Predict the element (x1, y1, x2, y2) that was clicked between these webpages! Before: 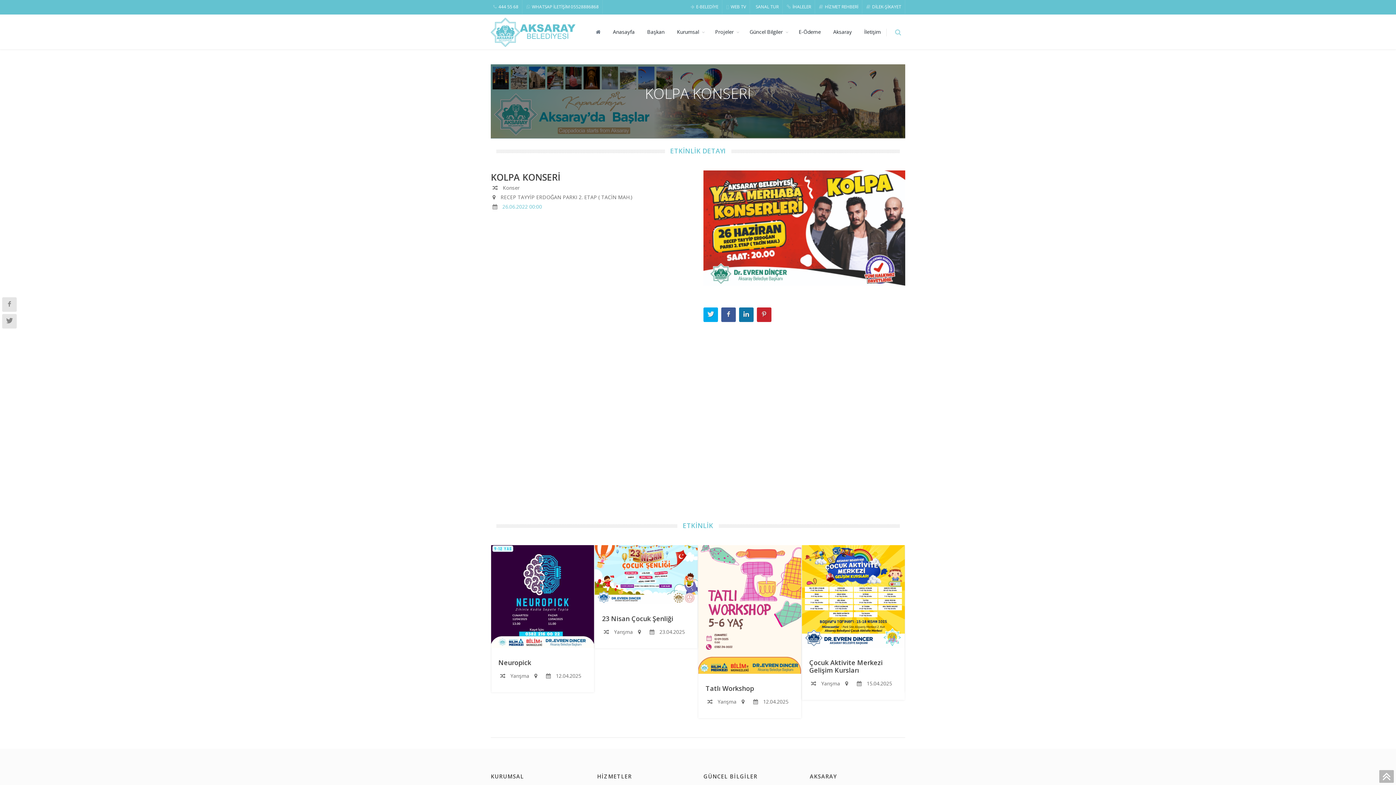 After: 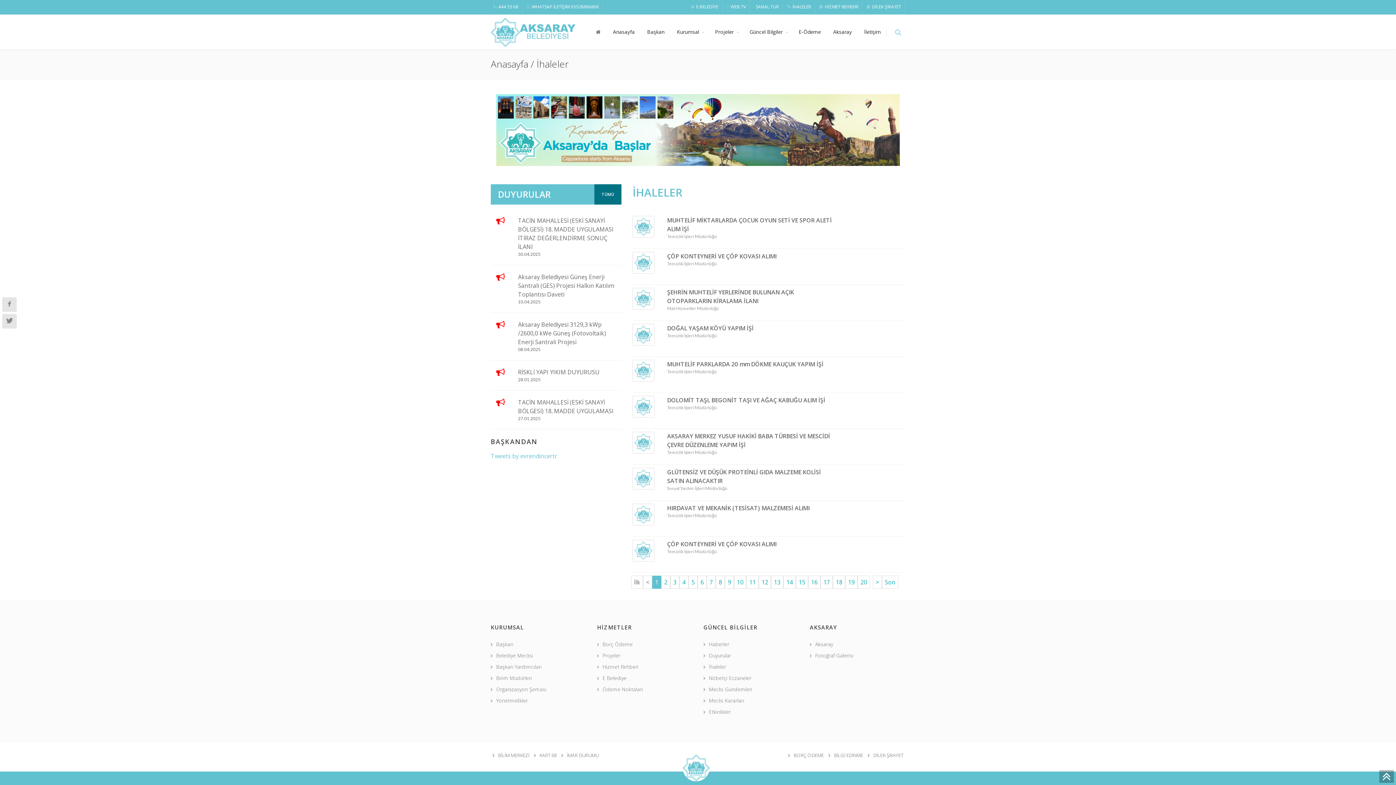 Action: bbox: (783, 0, 814, 13) label: İHALELER